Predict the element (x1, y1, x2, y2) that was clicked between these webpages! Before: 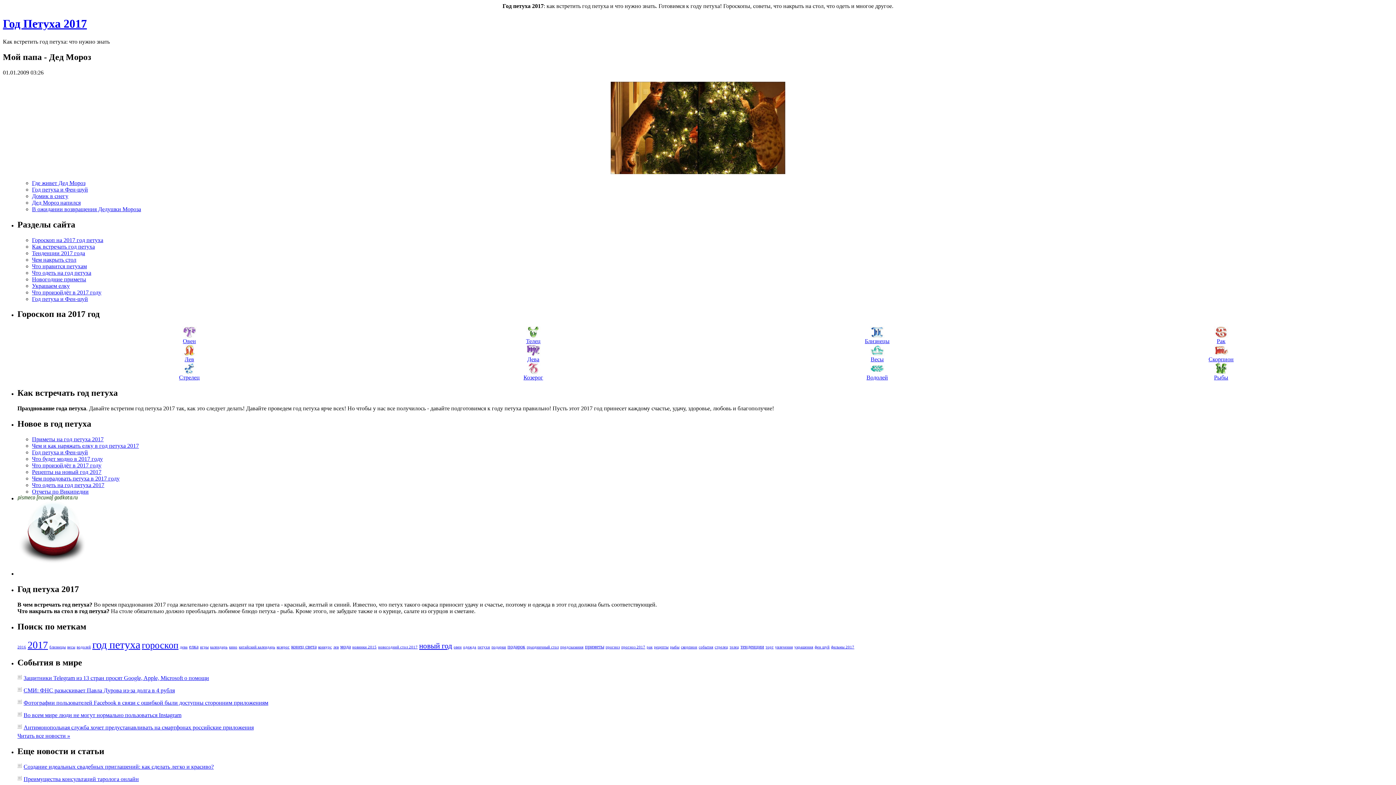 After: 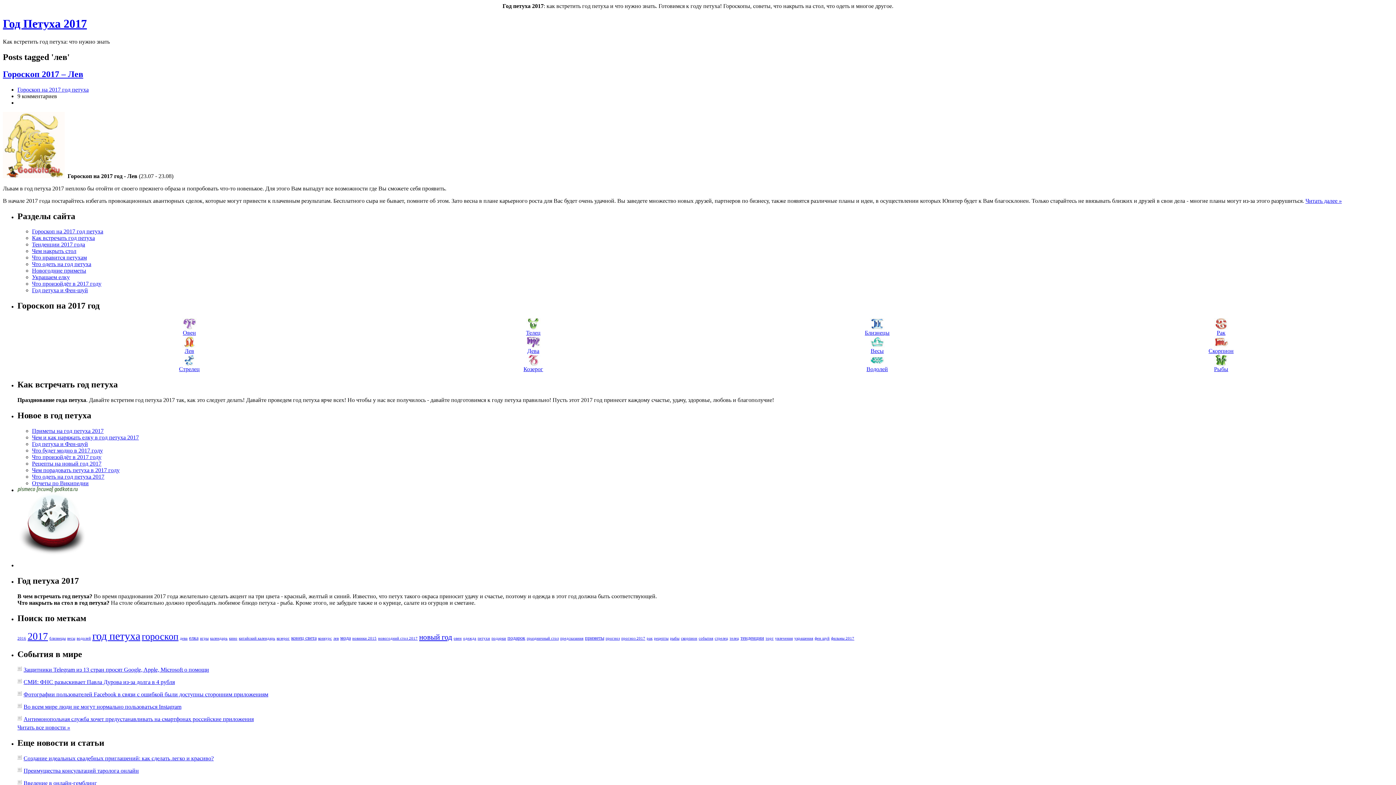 Action: bbox: (333, 645, 338, 649) label: лев (1 элемент)